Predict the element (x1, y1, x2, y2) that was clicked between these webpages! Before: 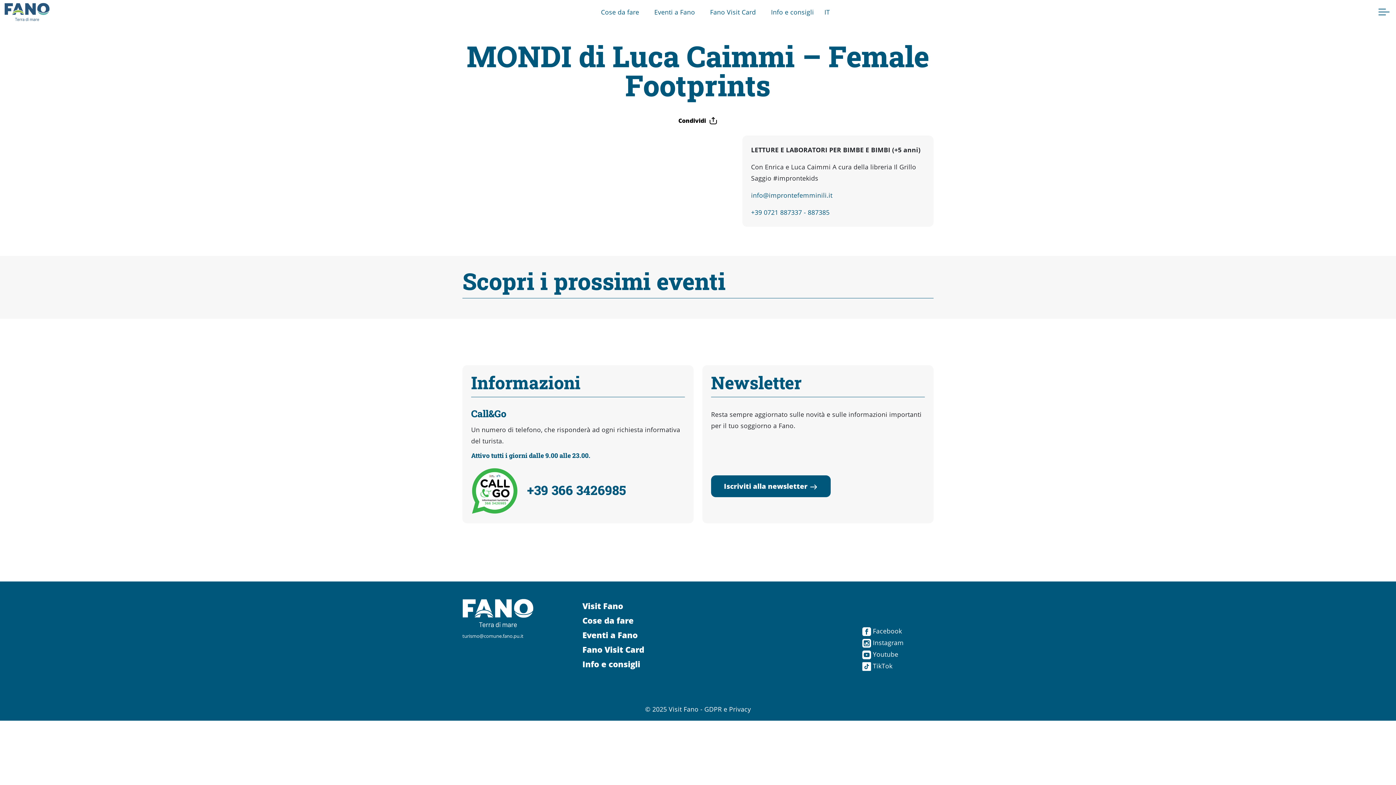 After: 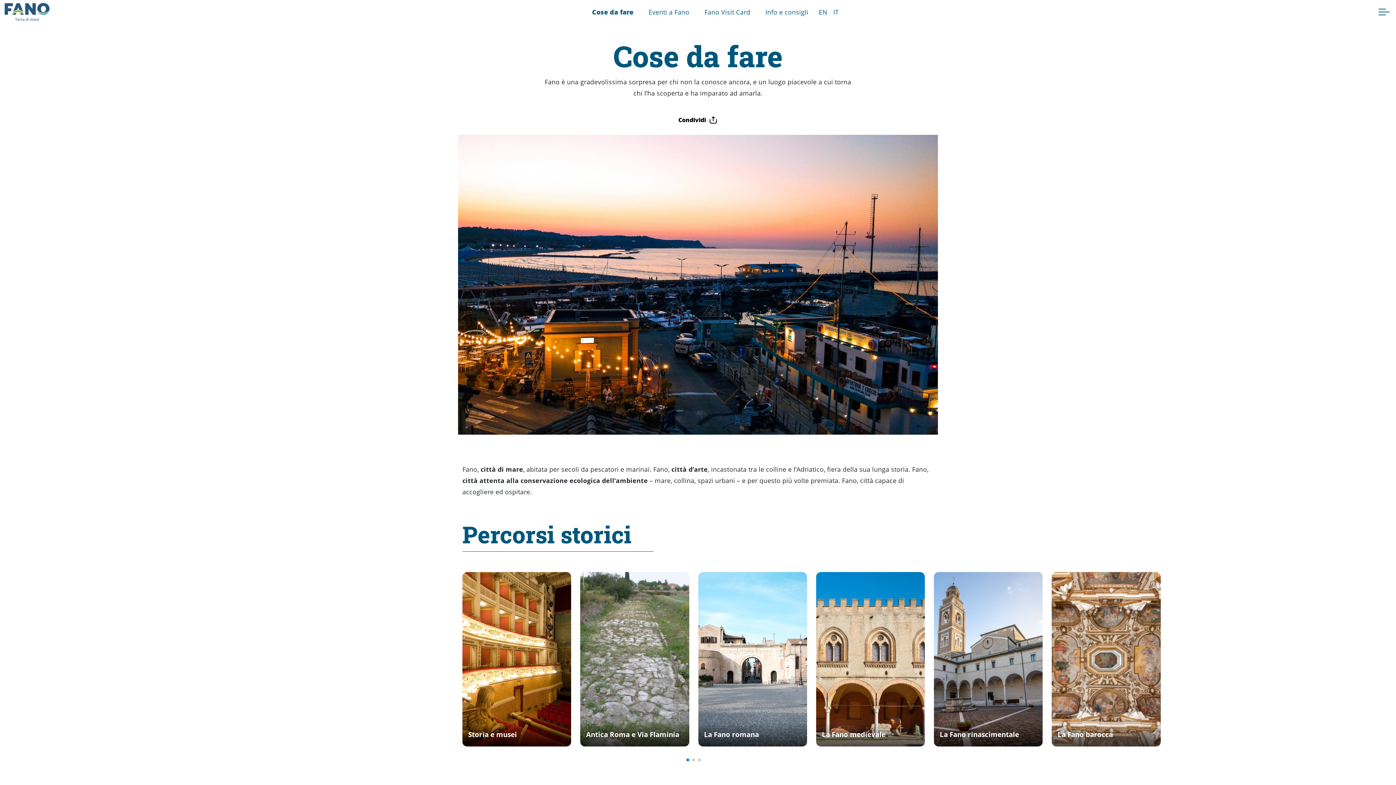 Action: label: Cose da fare bbox: (582, 615, 633, 626)